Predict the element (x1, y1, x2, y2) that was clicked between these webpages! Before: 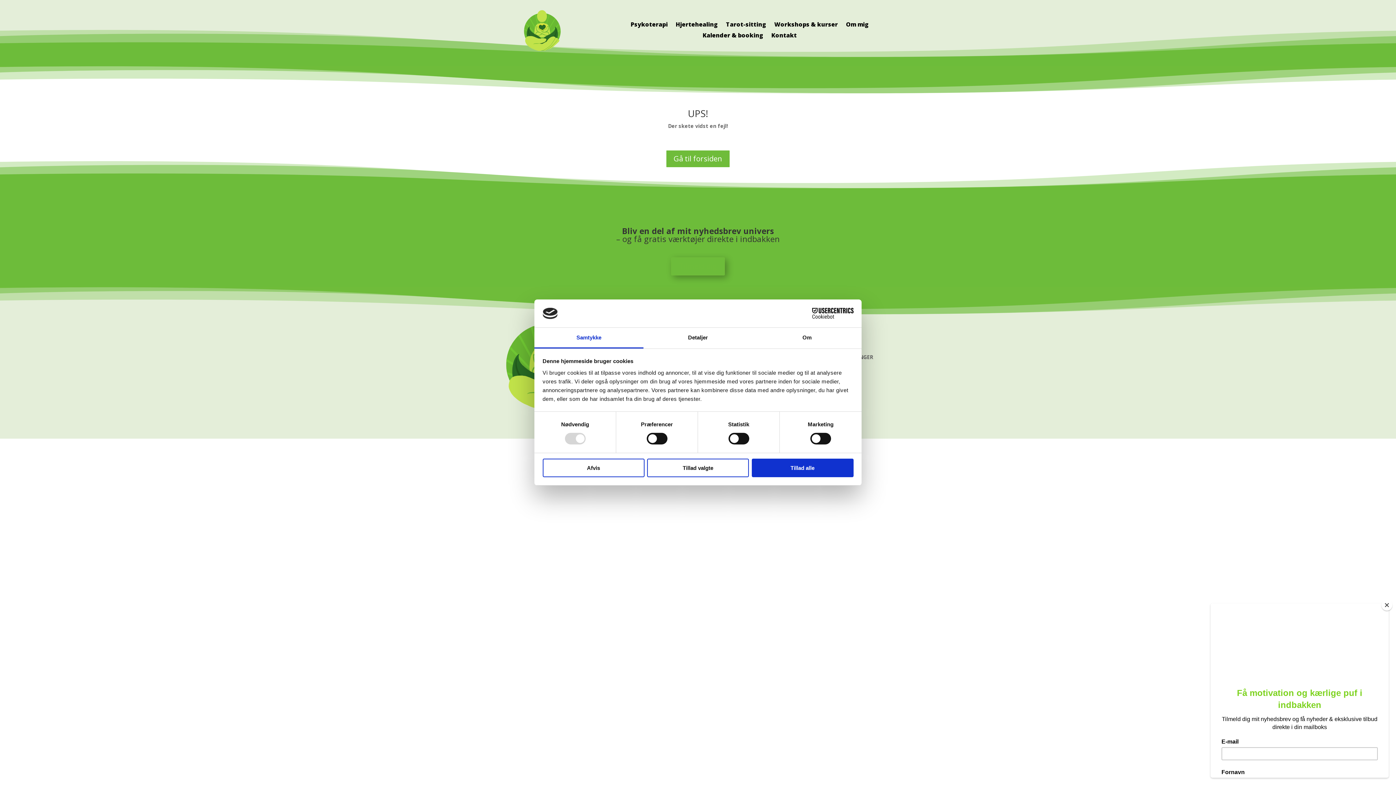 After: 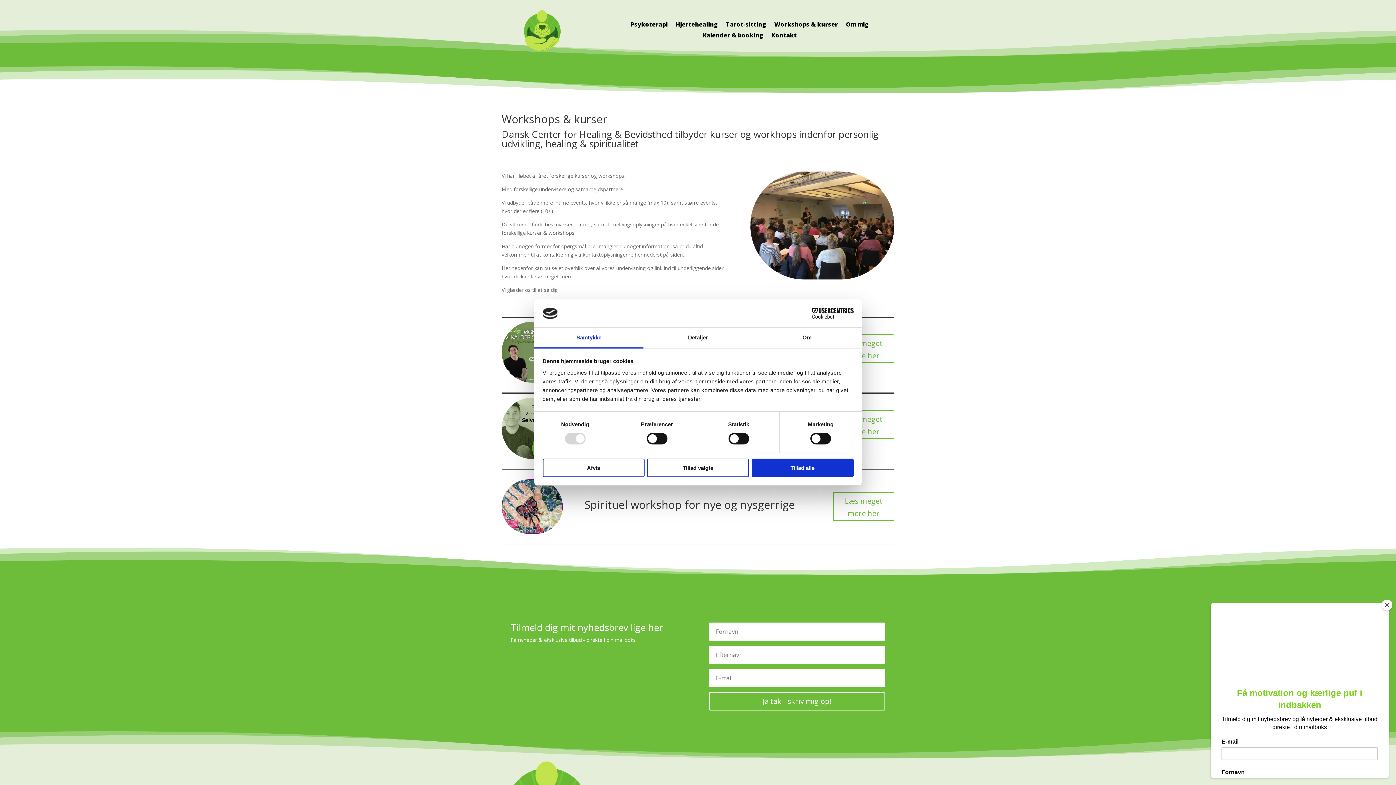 Action: label: Workshops & kurser bbox: (774, 21, 838, 29)